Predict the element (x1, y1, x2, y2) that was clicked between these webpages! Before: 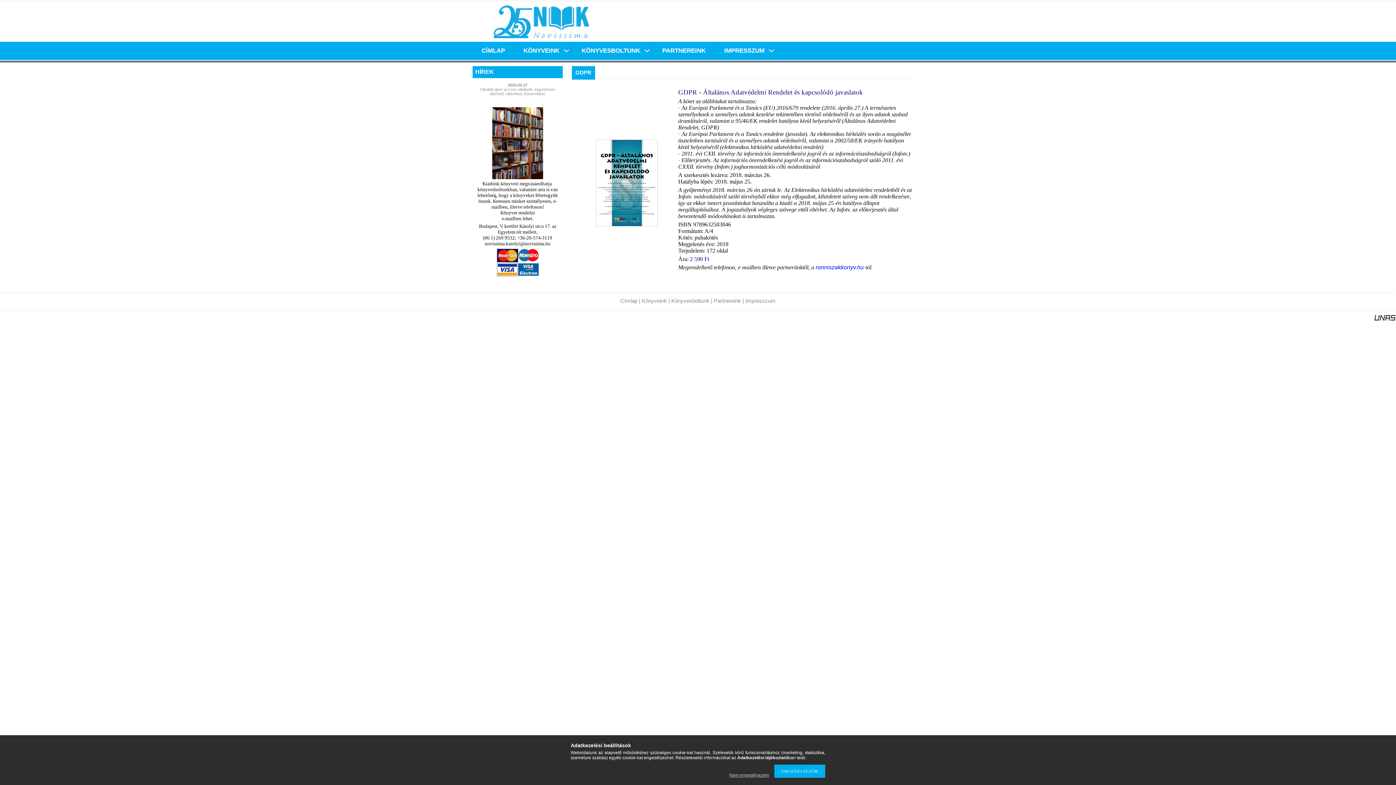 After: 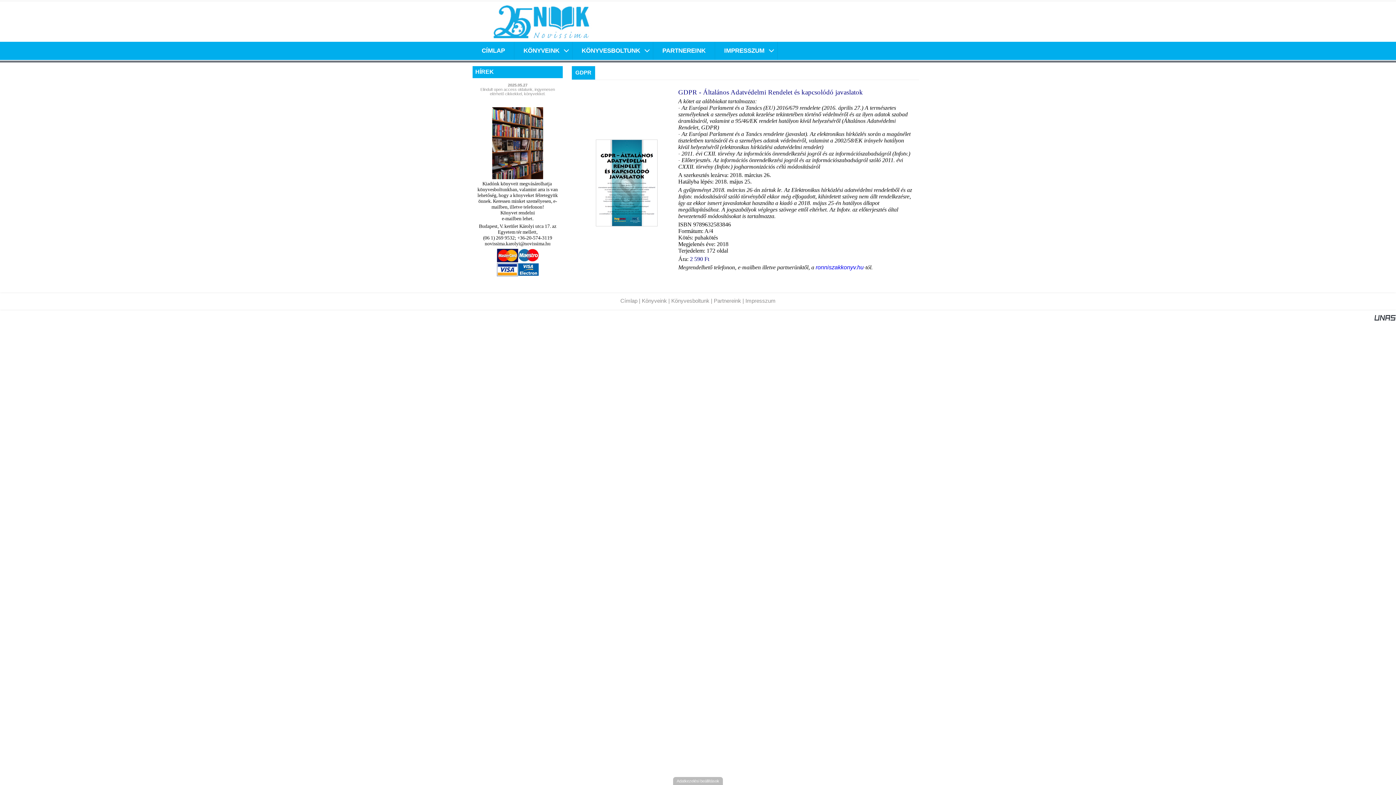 Action: bbox: (725, 773, 773, 778) label: Nem engedélyezem